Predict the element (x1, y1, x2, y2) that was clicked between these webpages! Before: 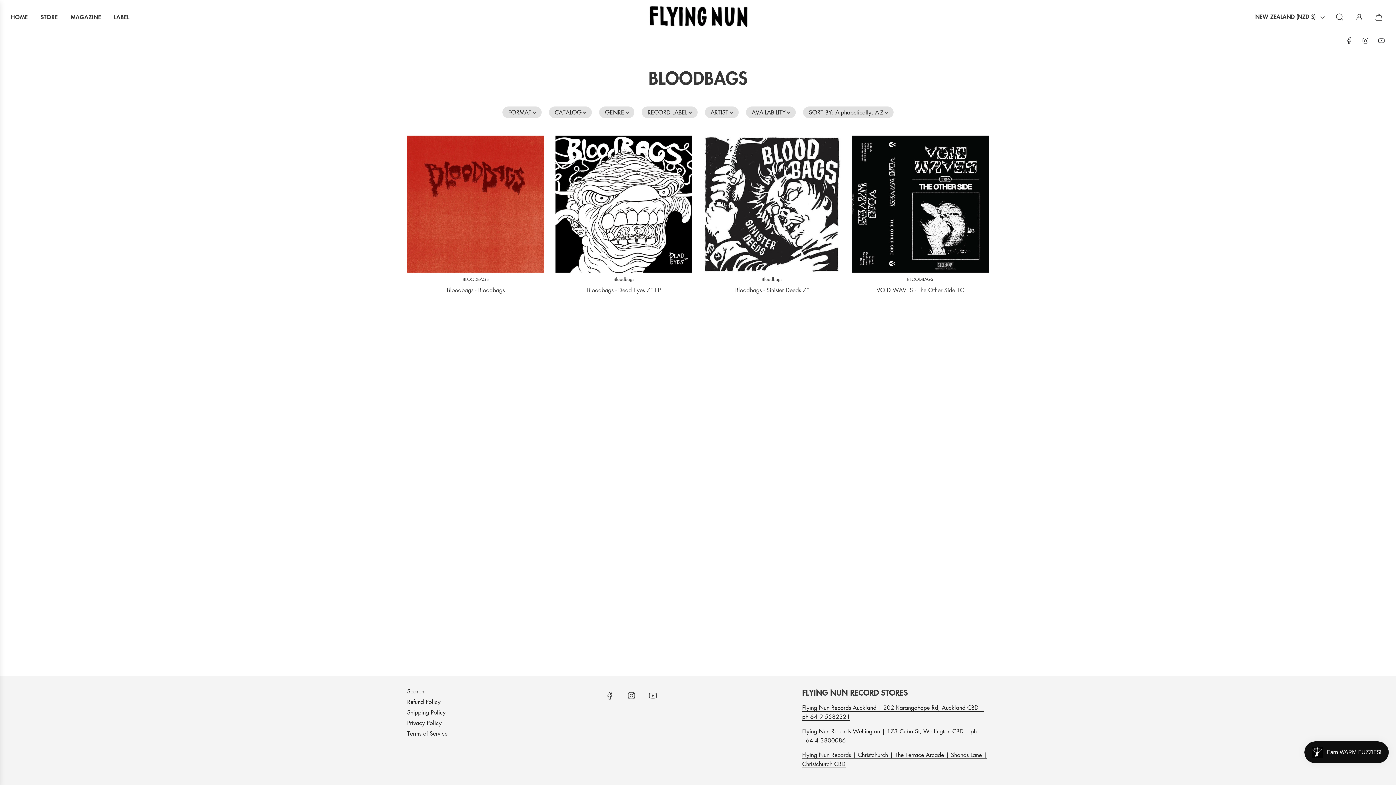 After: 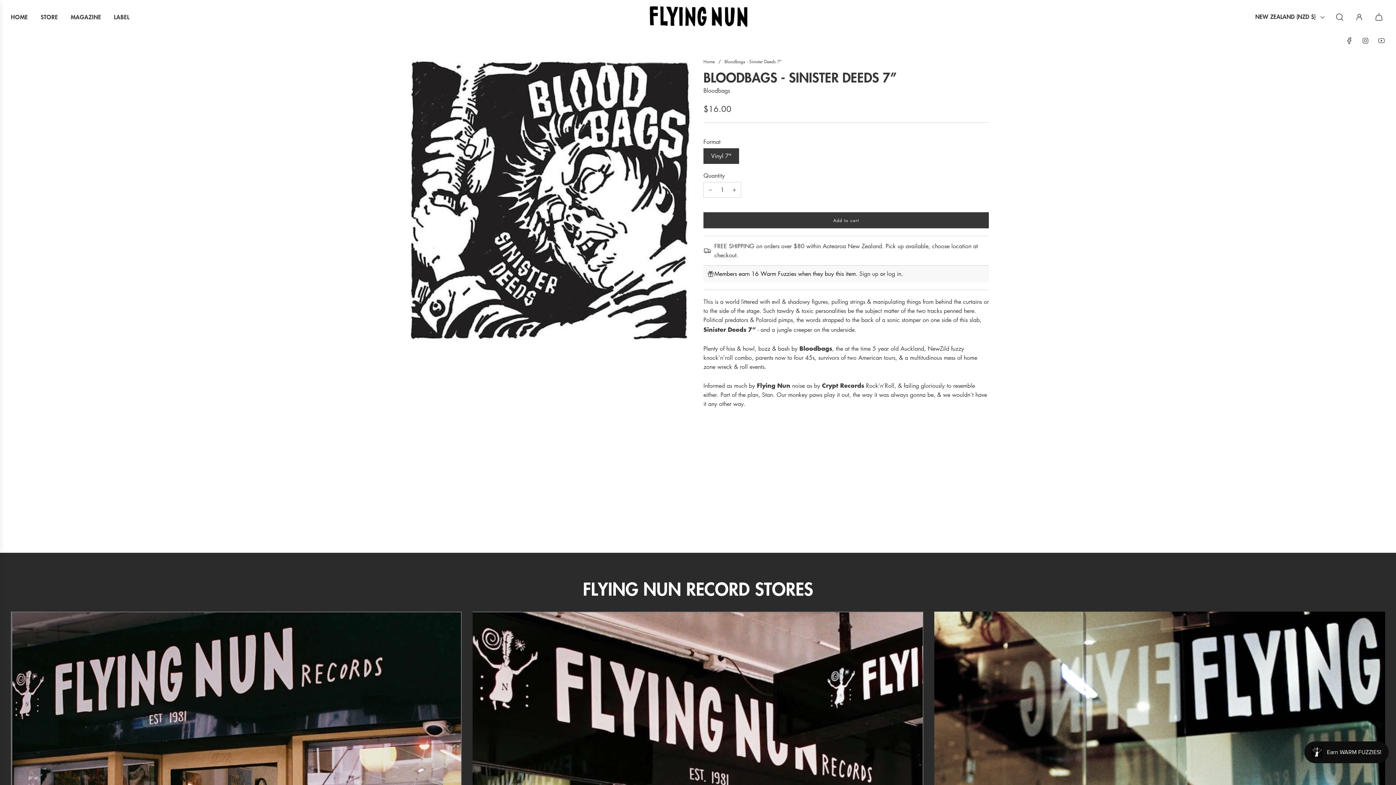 Action: bbox: (703, 135, 840, 272)